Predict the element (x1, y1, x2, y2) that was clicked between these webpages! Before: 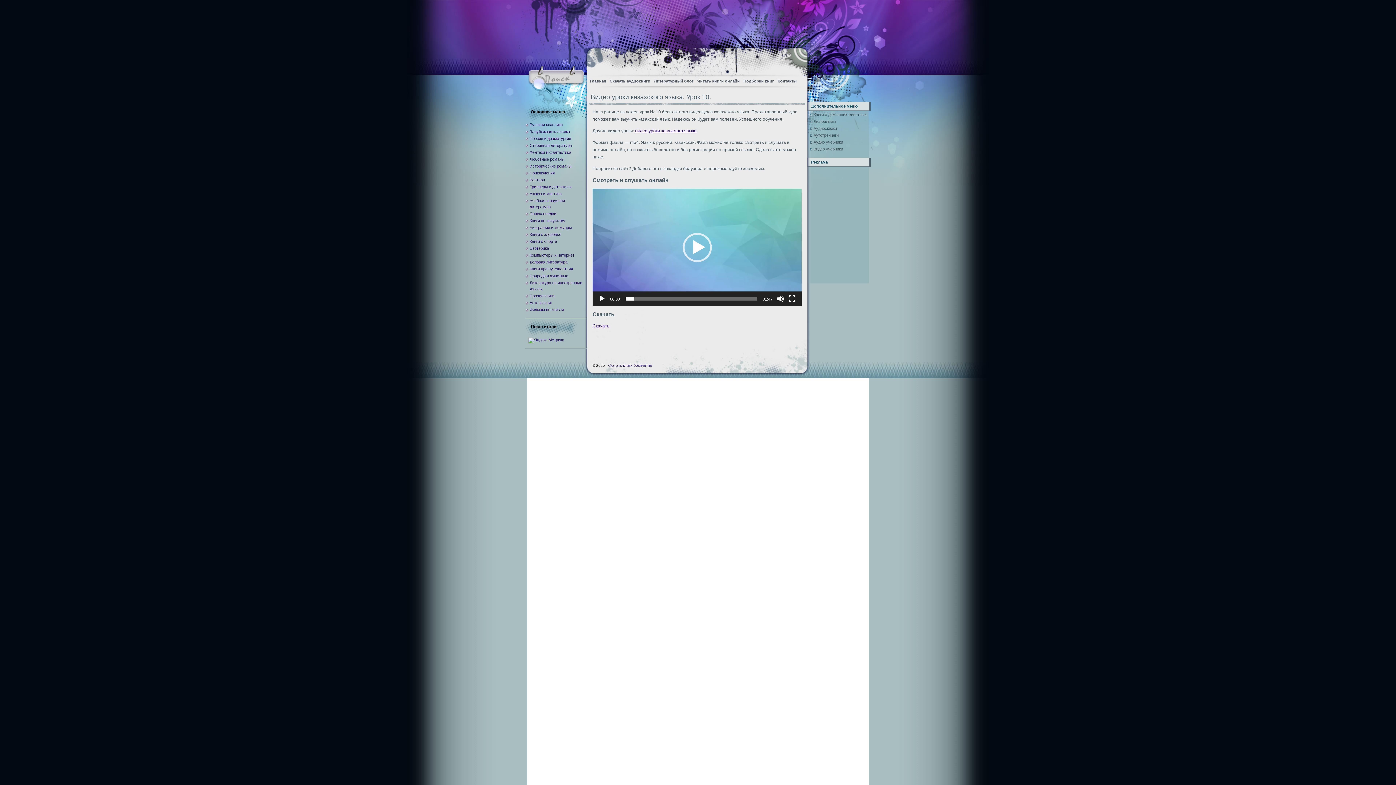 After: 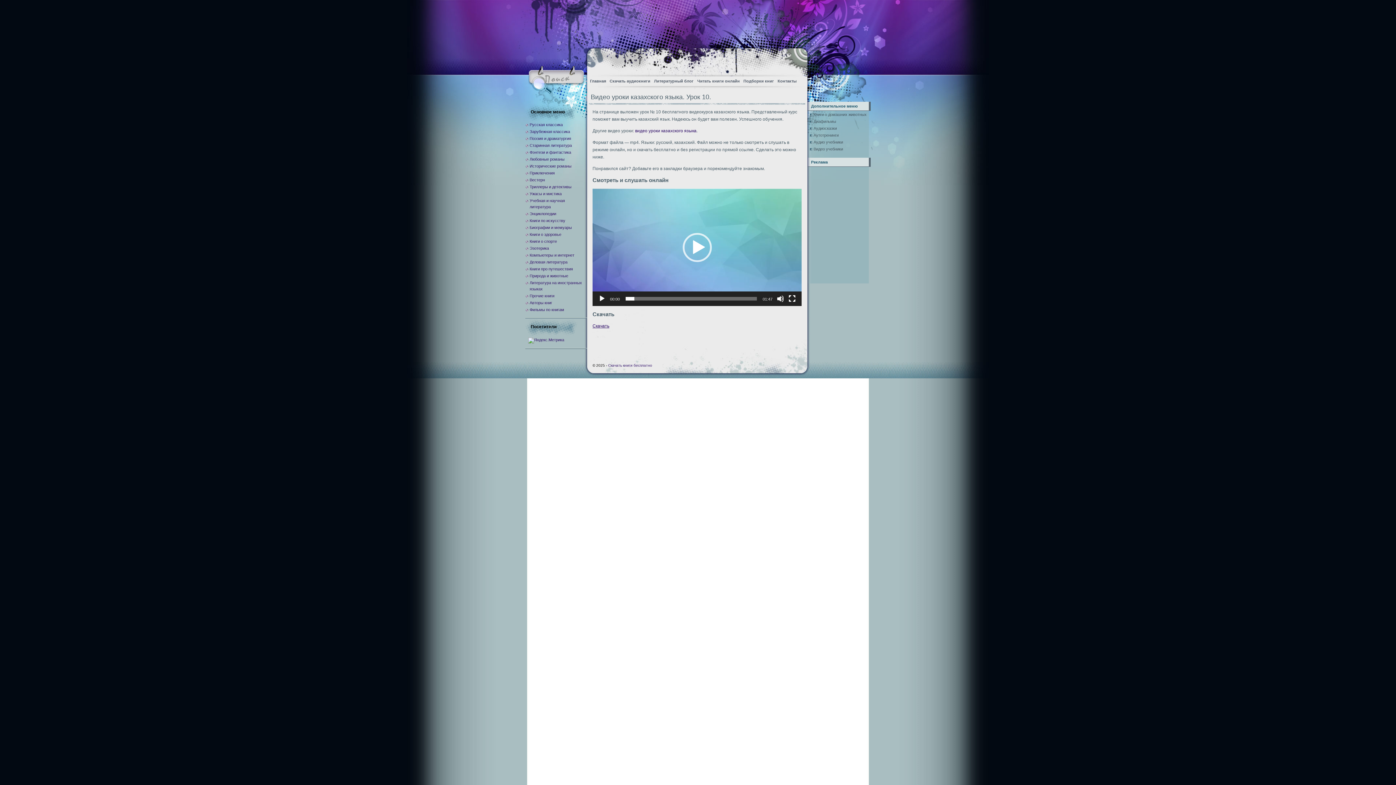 Action: bbox: (635, 128, 696, 133) label: видео уроки казахского языка